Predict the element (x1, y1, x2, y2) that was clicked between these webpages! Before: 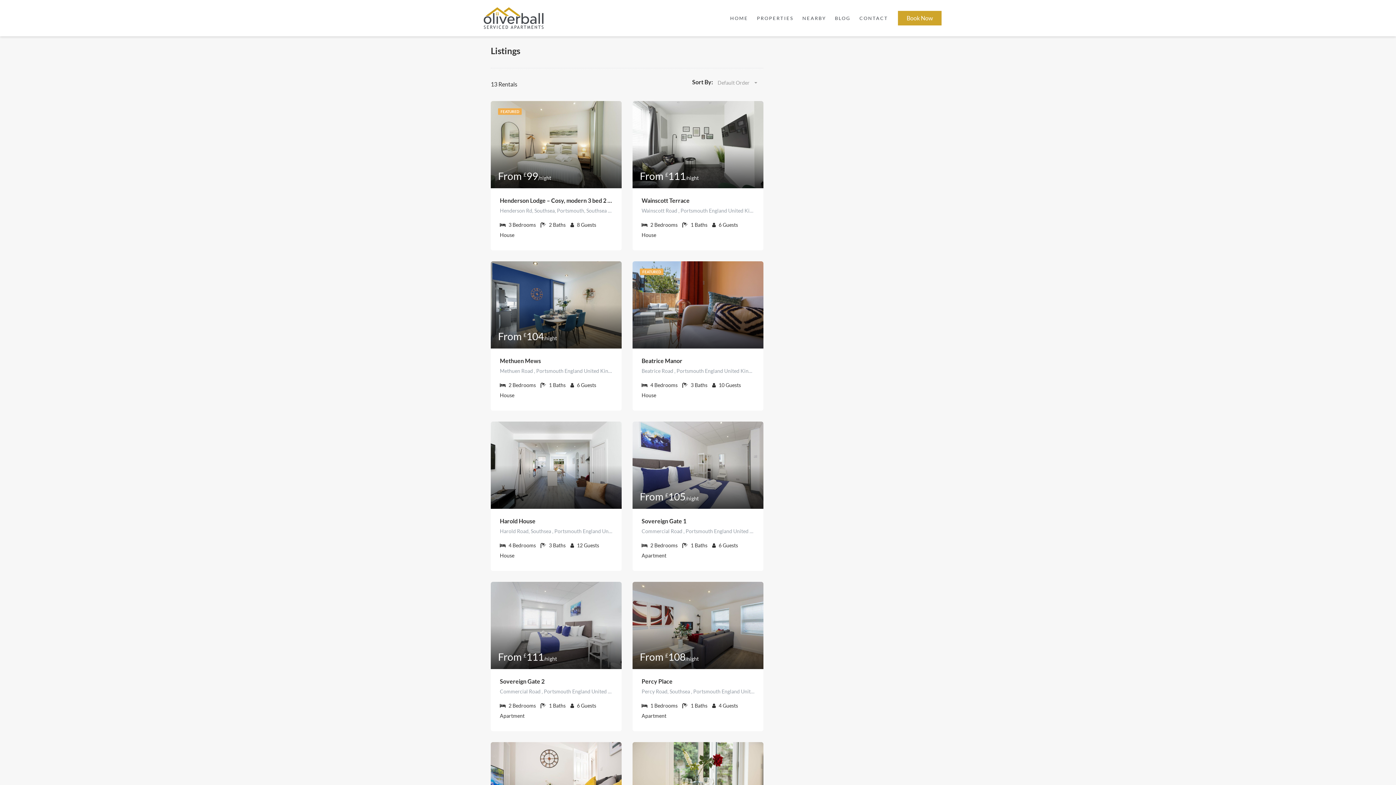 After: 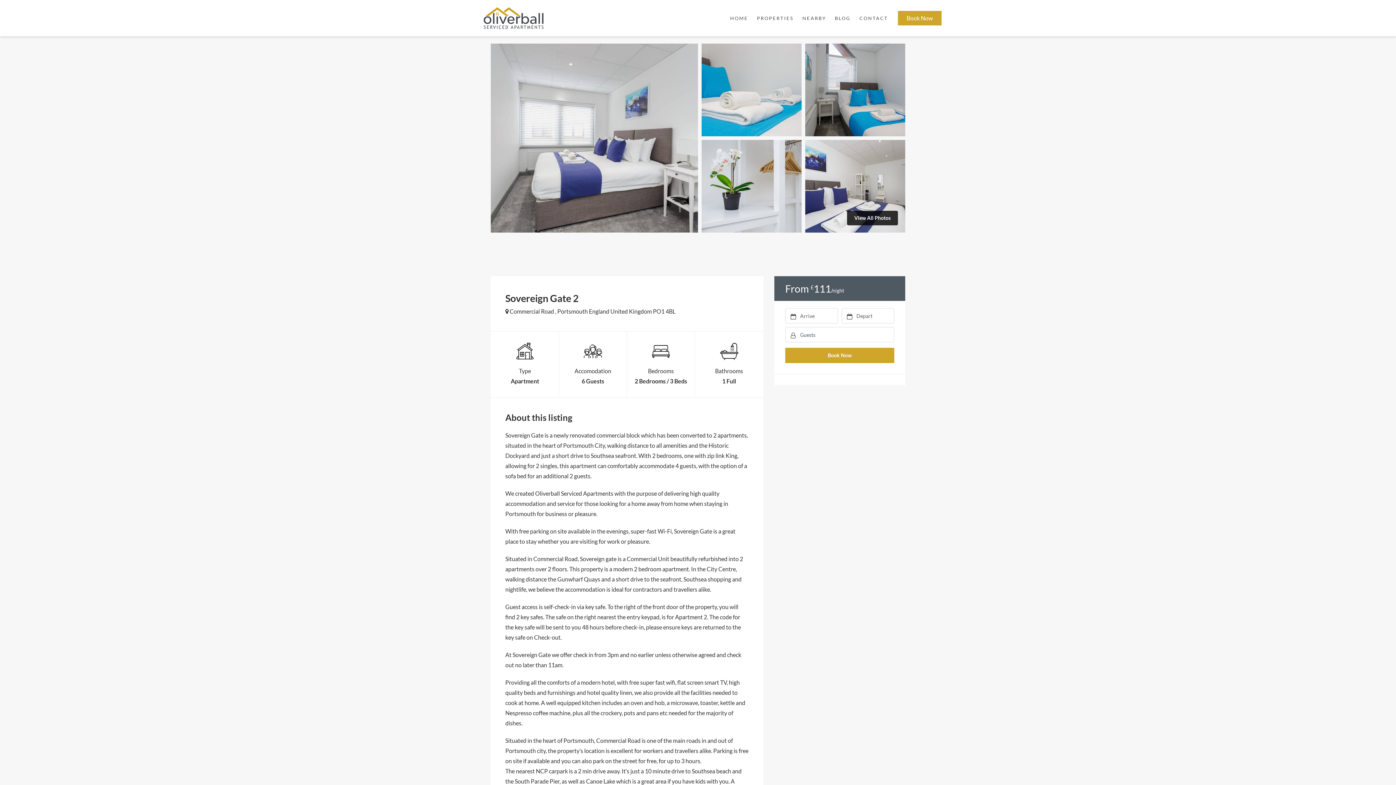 Action: label: Sovereign Gate 2 bbox: (500, 676, 612, 686)